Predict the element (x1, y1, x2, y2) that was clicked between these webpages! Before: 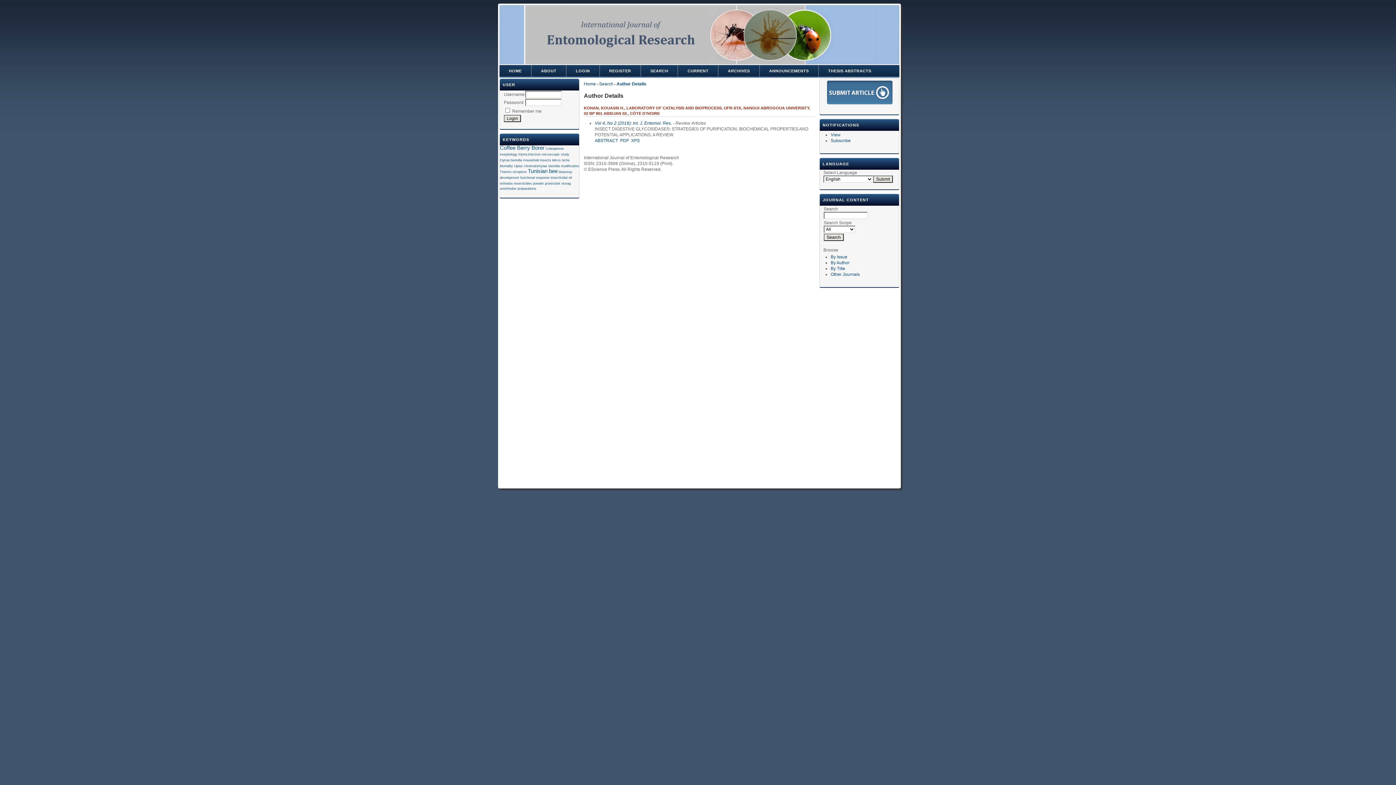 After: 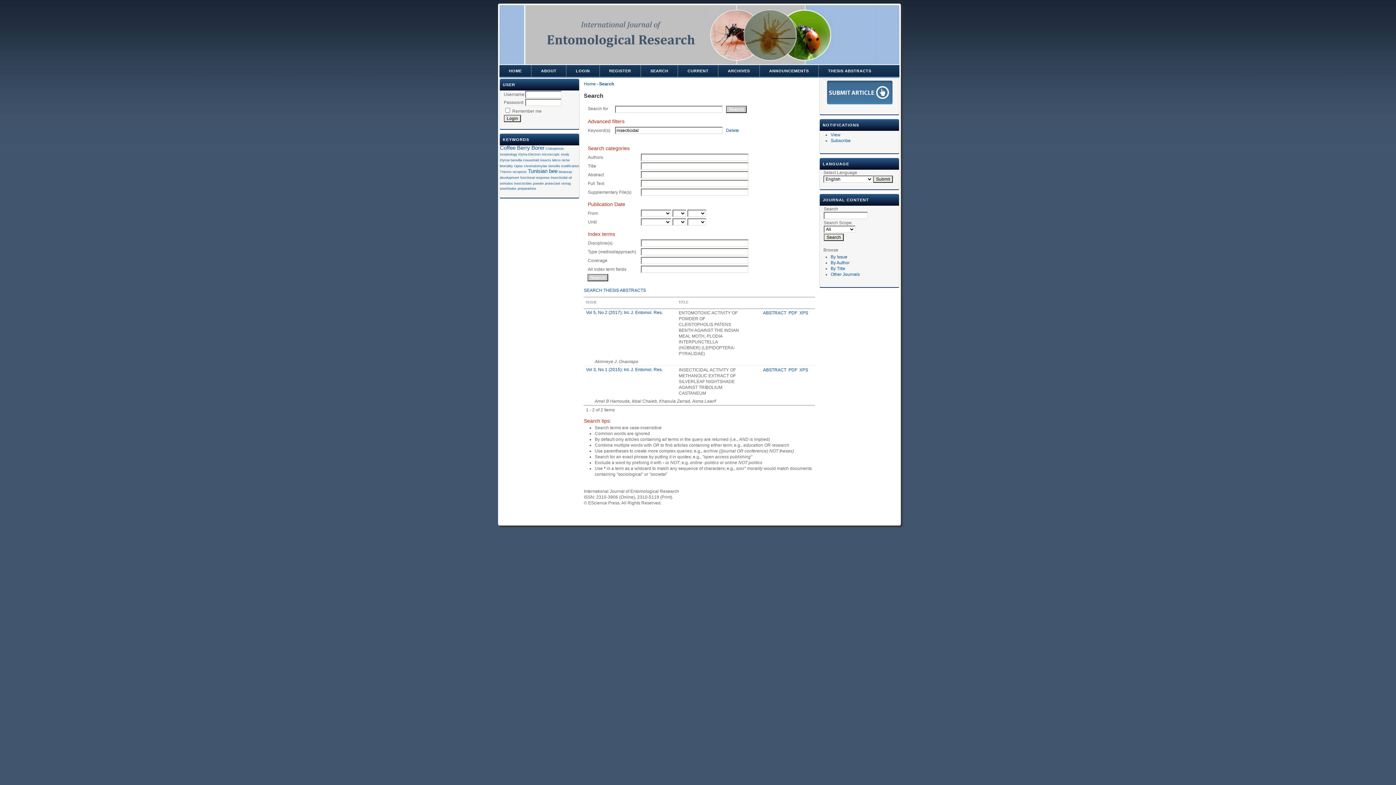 Action: label: insecticidal bbox: (550, 174, 567, 180)